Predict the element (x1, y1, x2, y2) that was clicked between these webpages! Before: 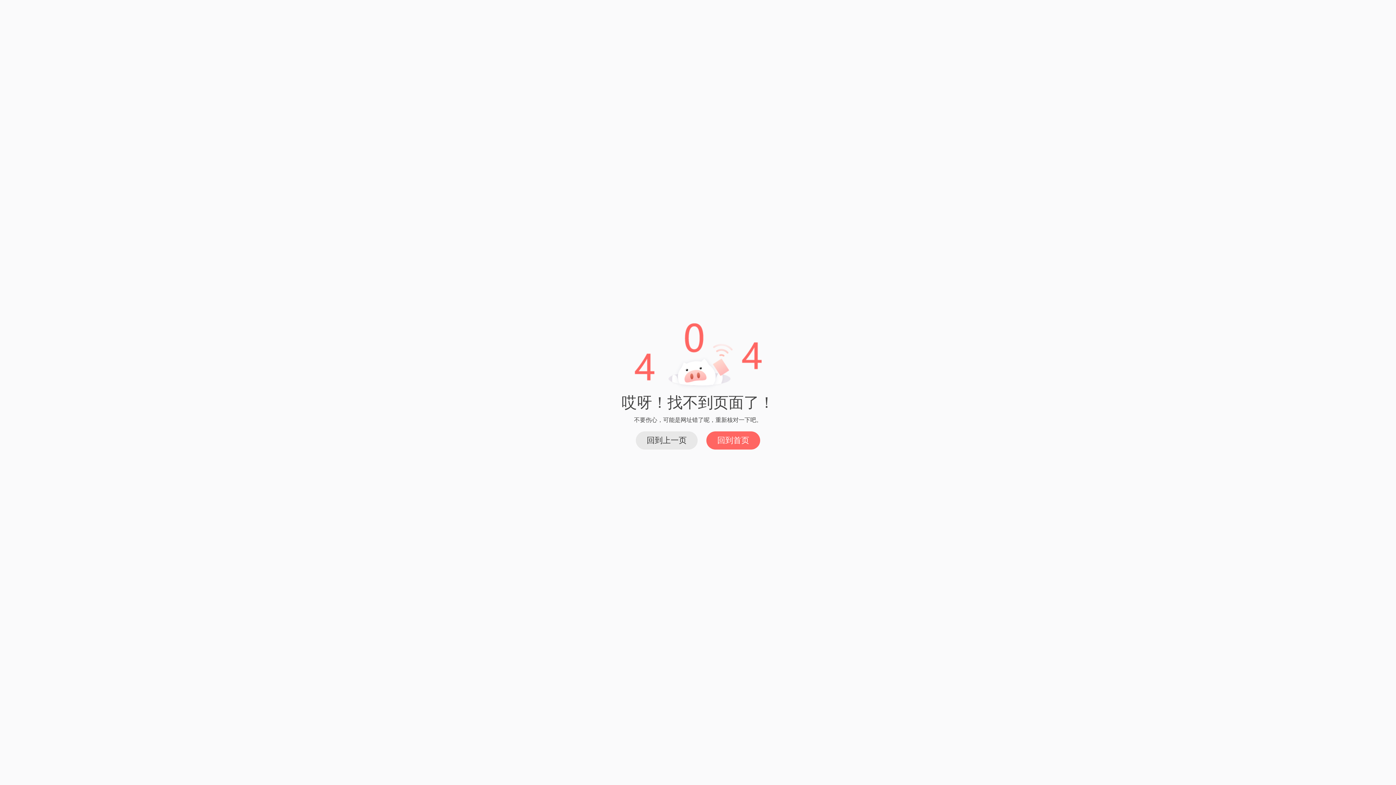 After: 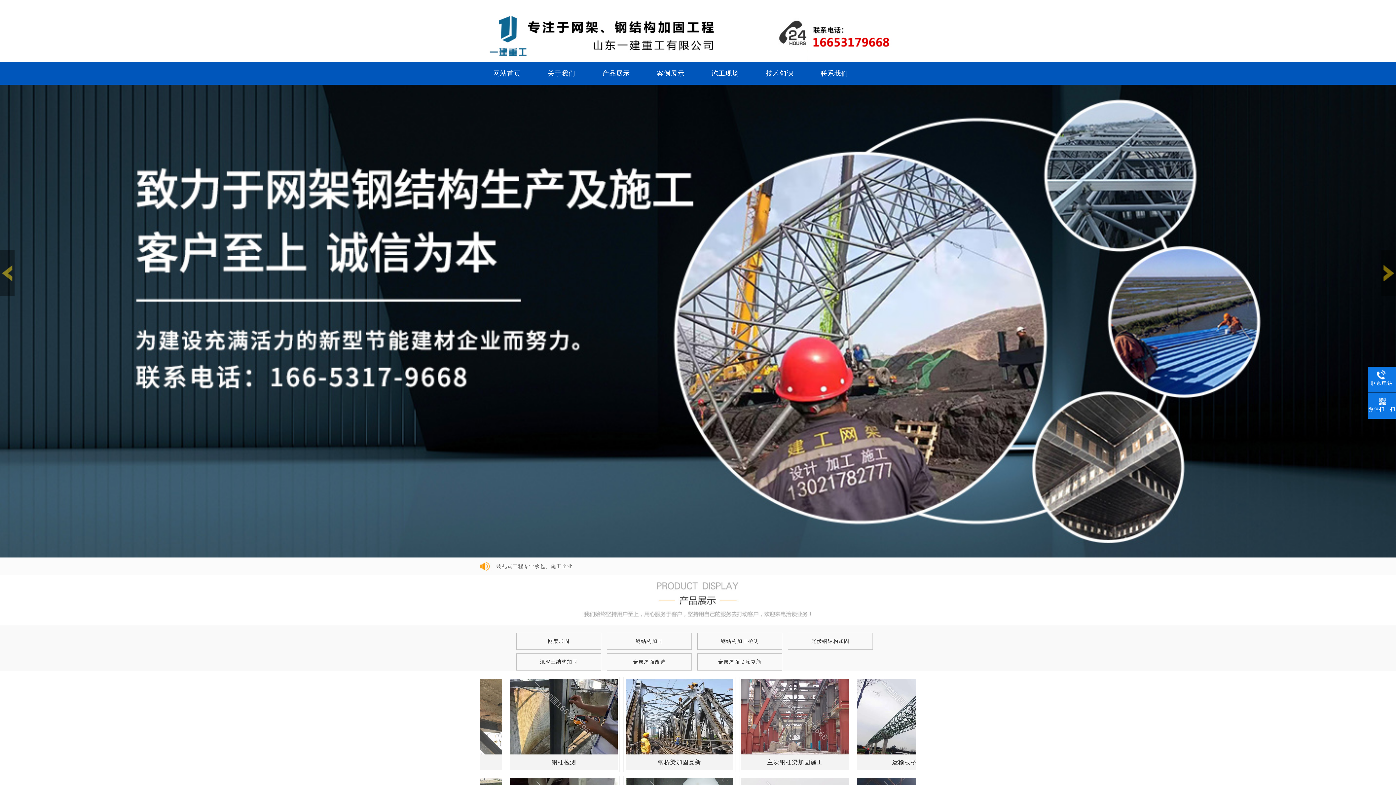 Action: label: 回到首页 bbox: (706, 431, 760, 449)